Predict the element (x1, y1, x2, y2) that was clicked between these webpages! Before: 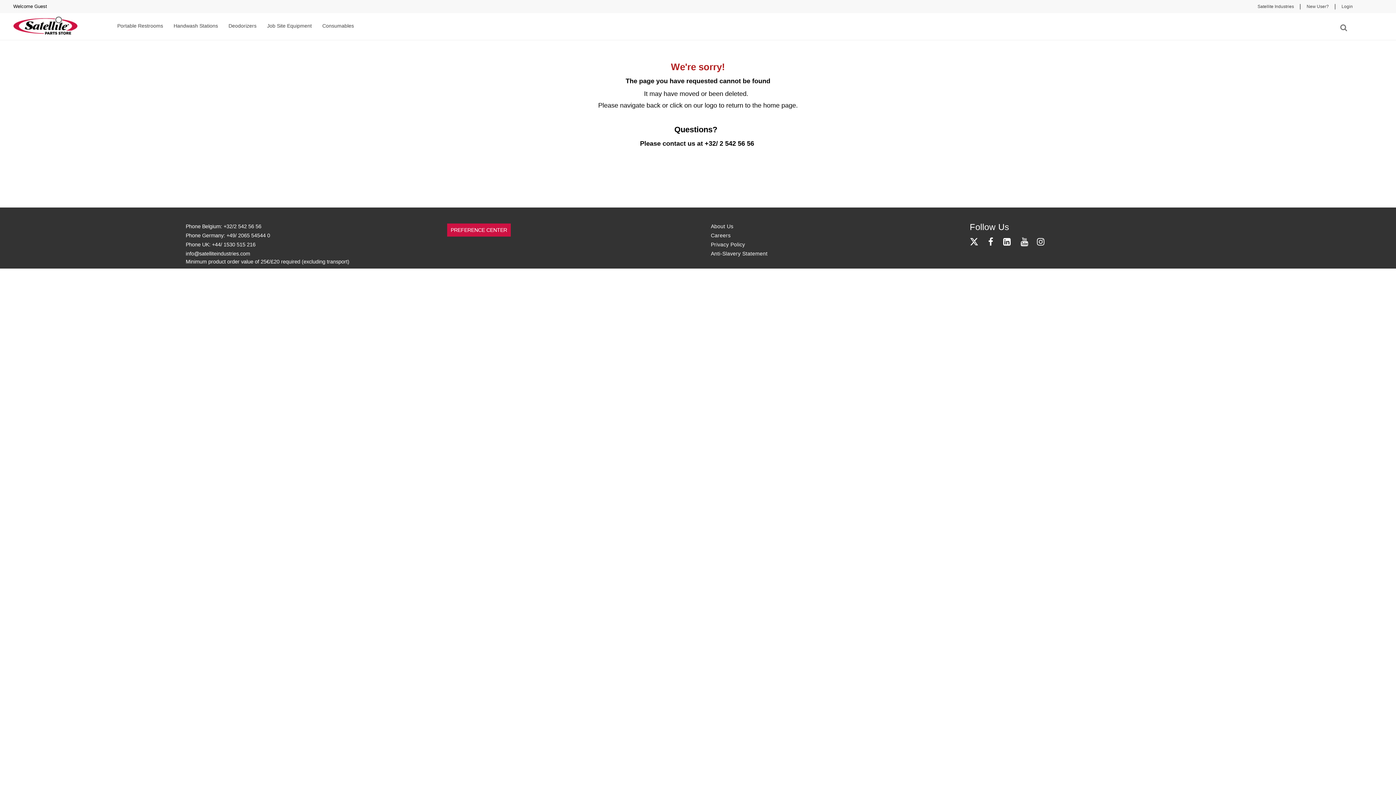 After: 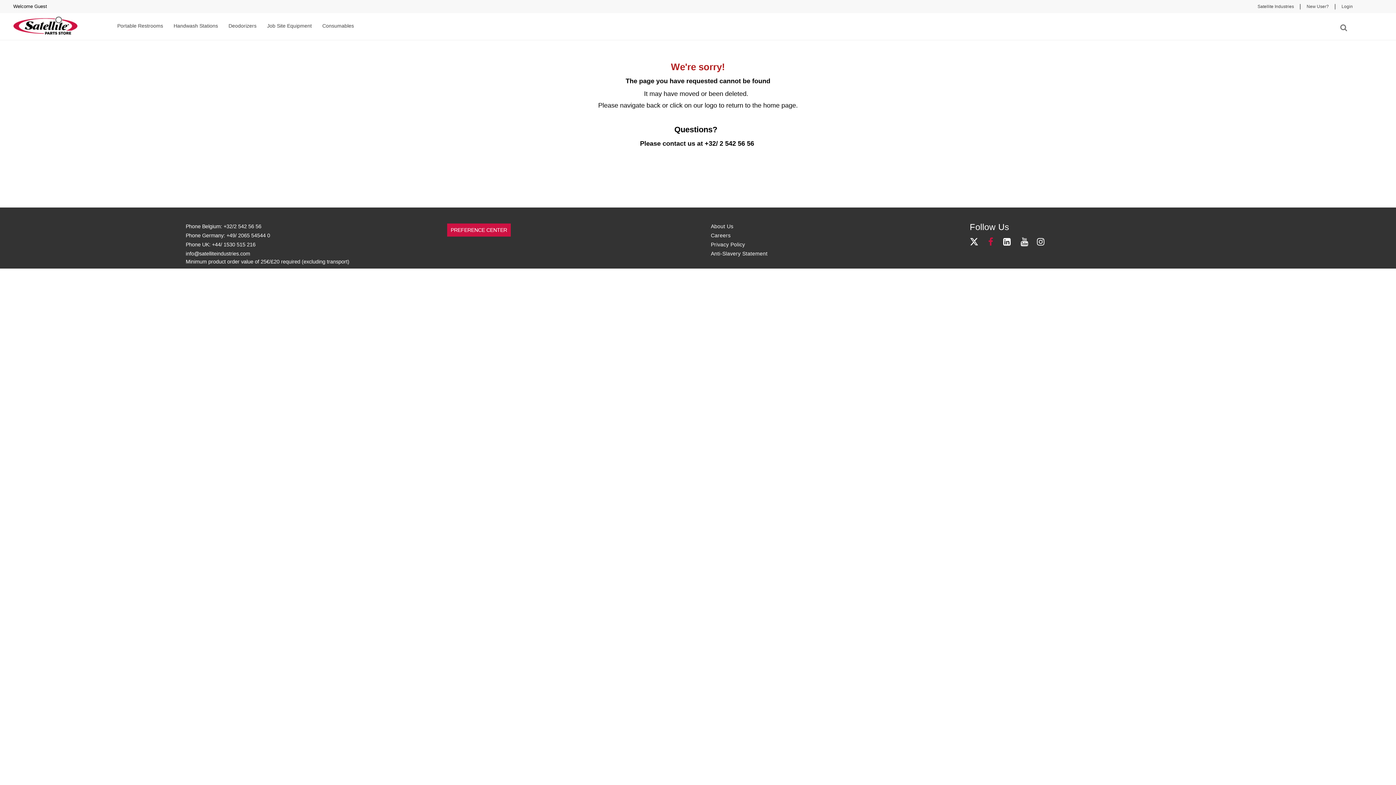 Action: bbox: (984, 241, 998, 246)